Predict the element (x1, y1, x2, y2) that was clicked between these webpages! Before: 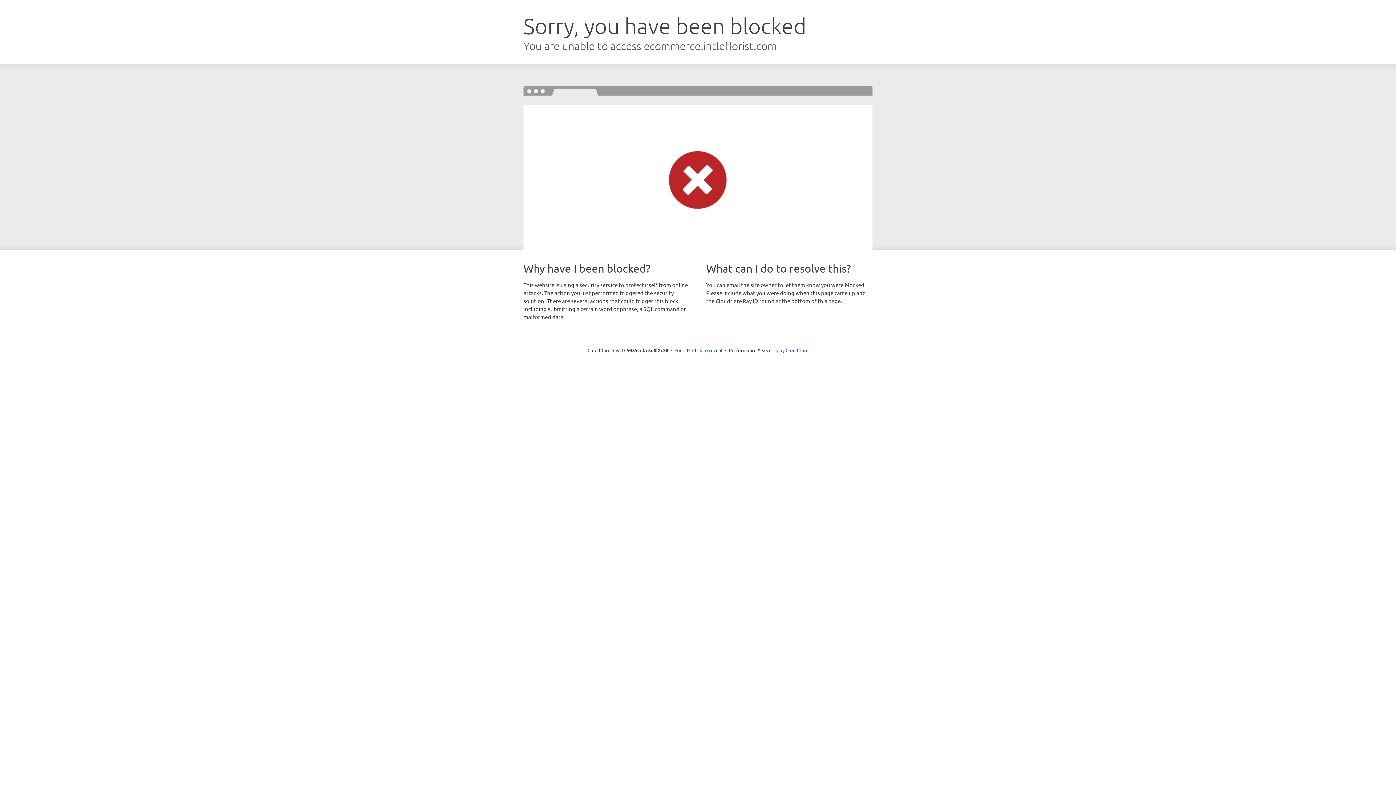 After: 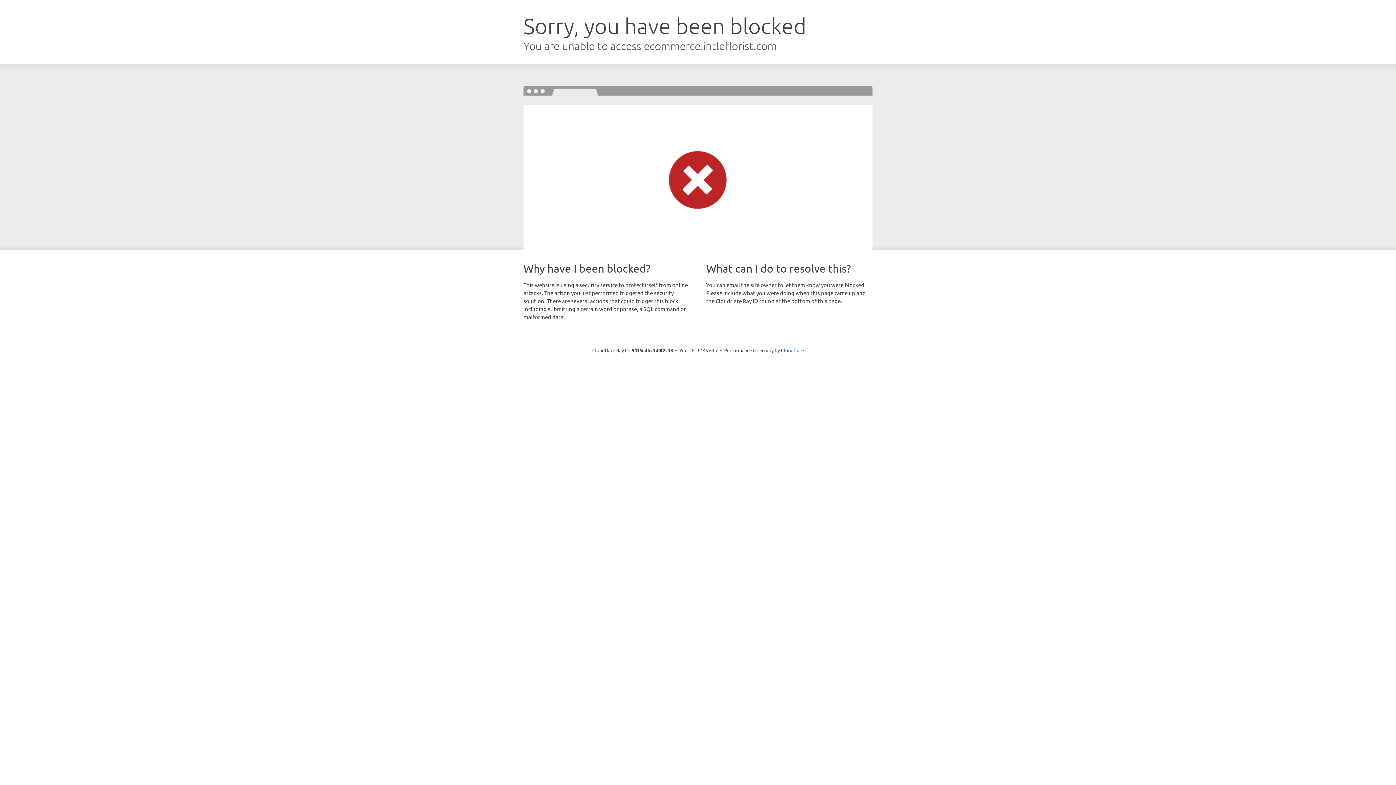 Action: label: Click to reveal bbox: (692, 346, 722, 353)